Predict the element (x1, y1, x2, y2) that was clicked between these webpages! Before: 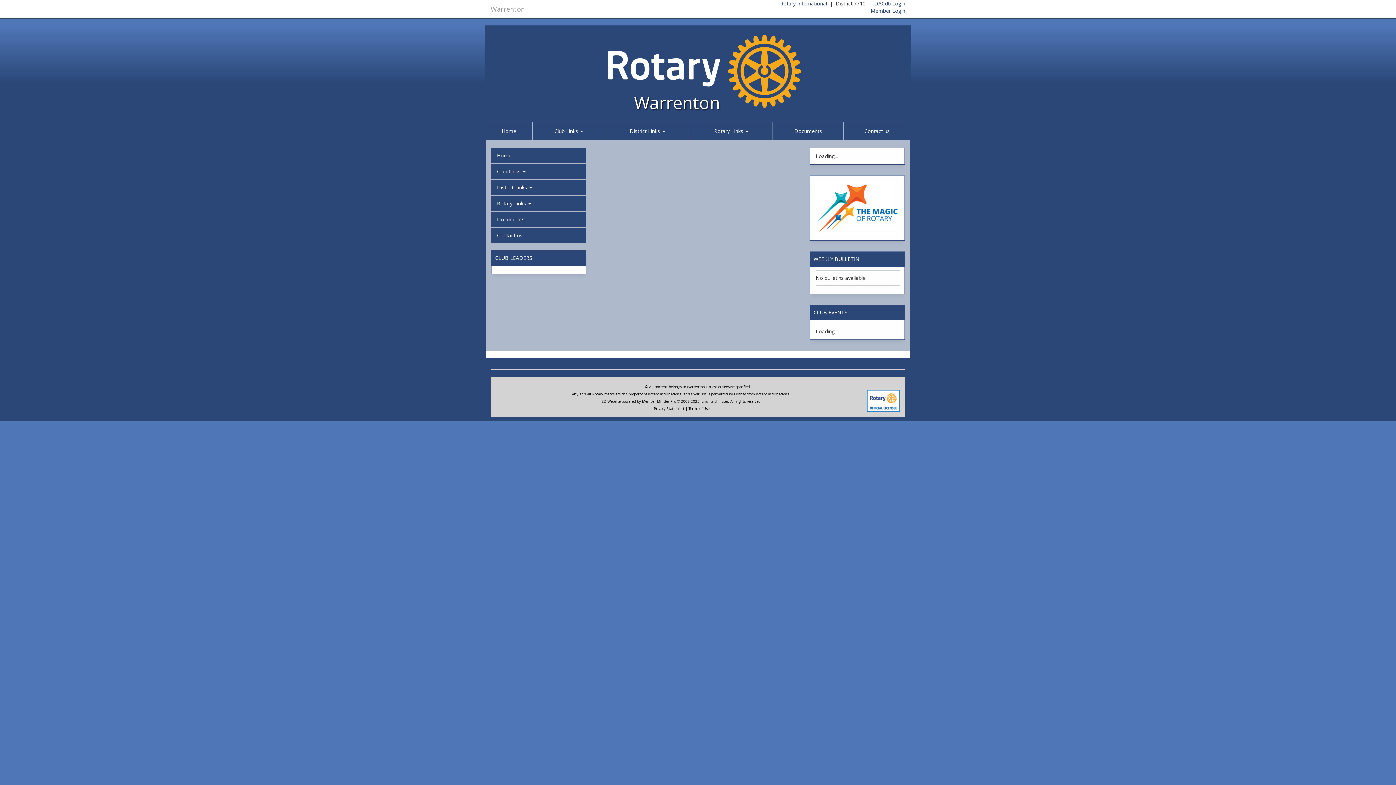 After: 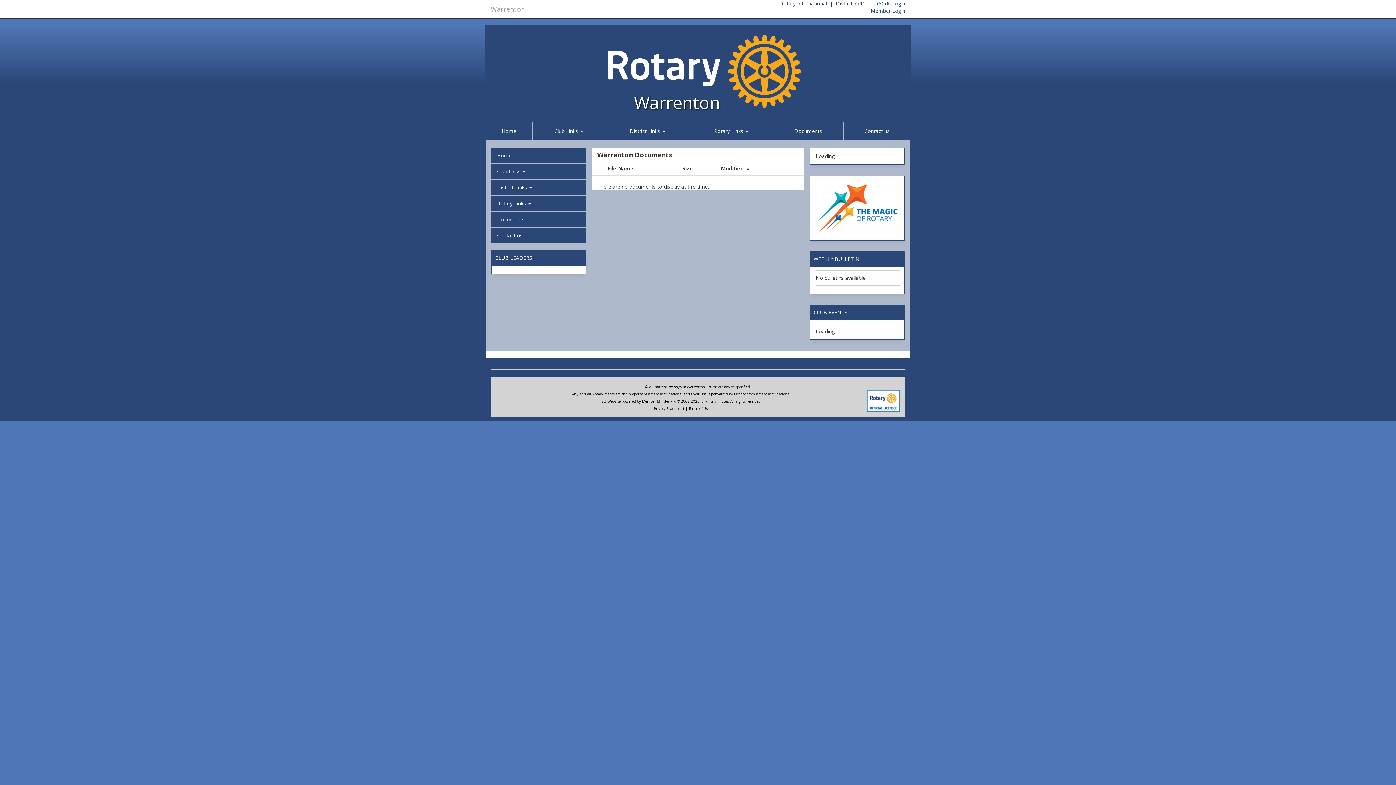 Action: bbox: (773, 122, 843, 140) label: Documents